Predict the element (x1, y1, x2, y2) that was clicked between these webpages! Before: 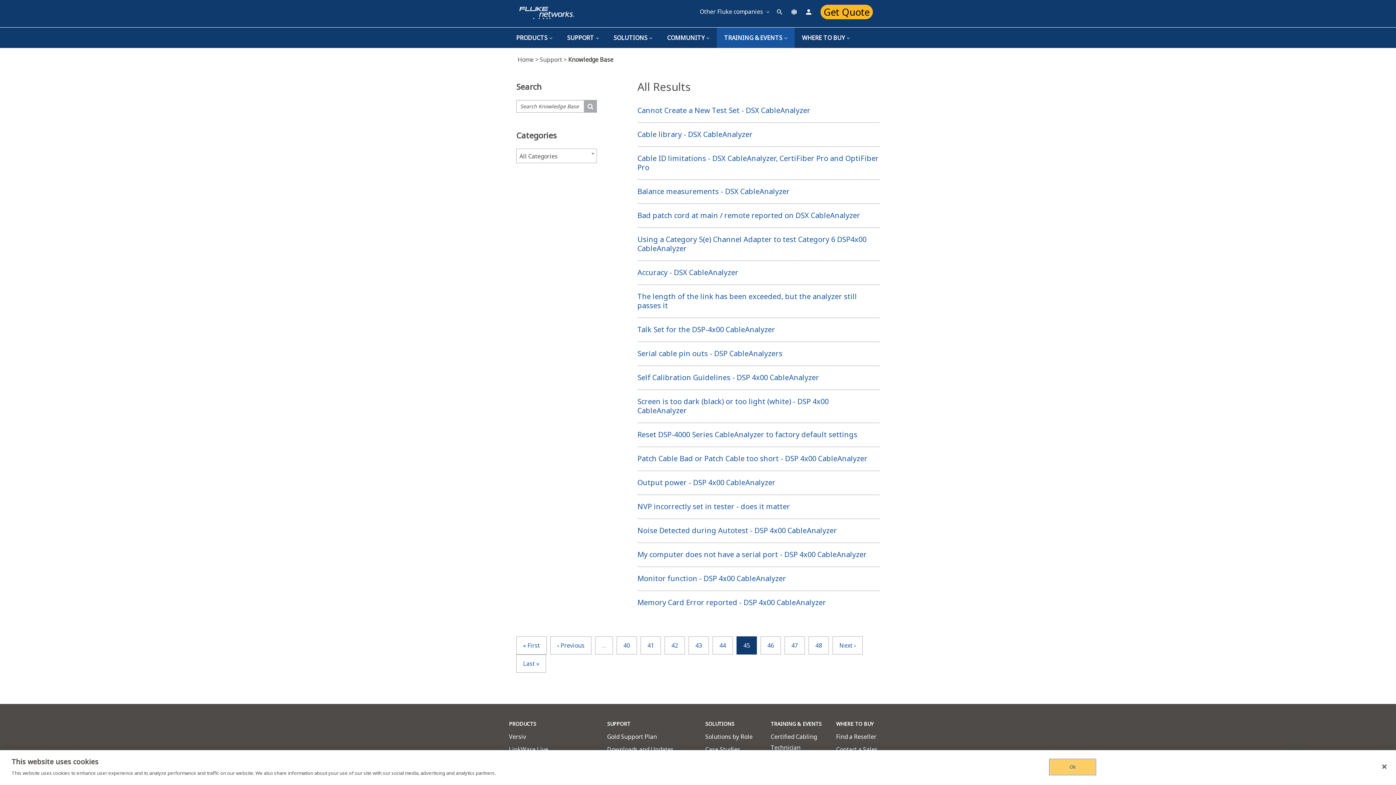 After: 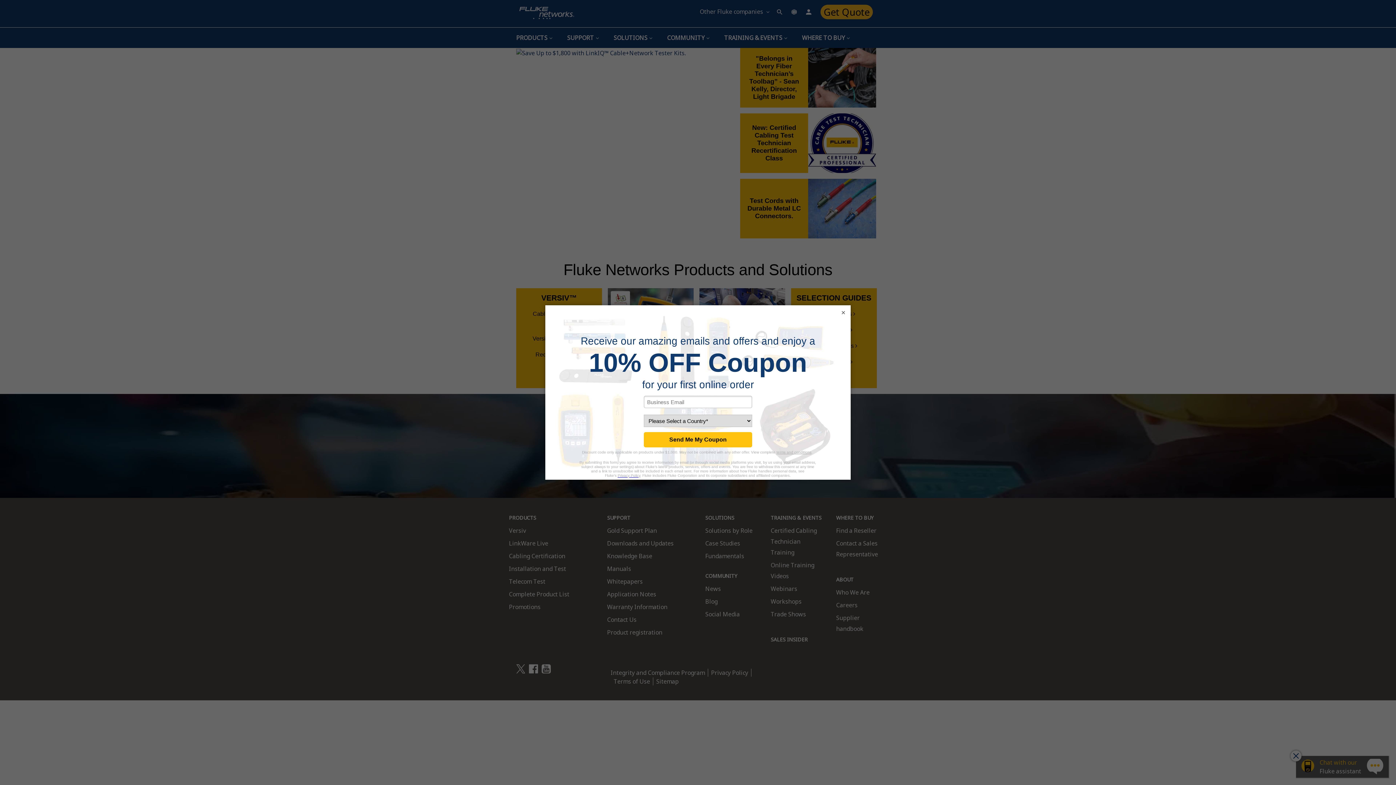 Action: bbox: (699, 5, 769, 20) label: Other Fluke companies 